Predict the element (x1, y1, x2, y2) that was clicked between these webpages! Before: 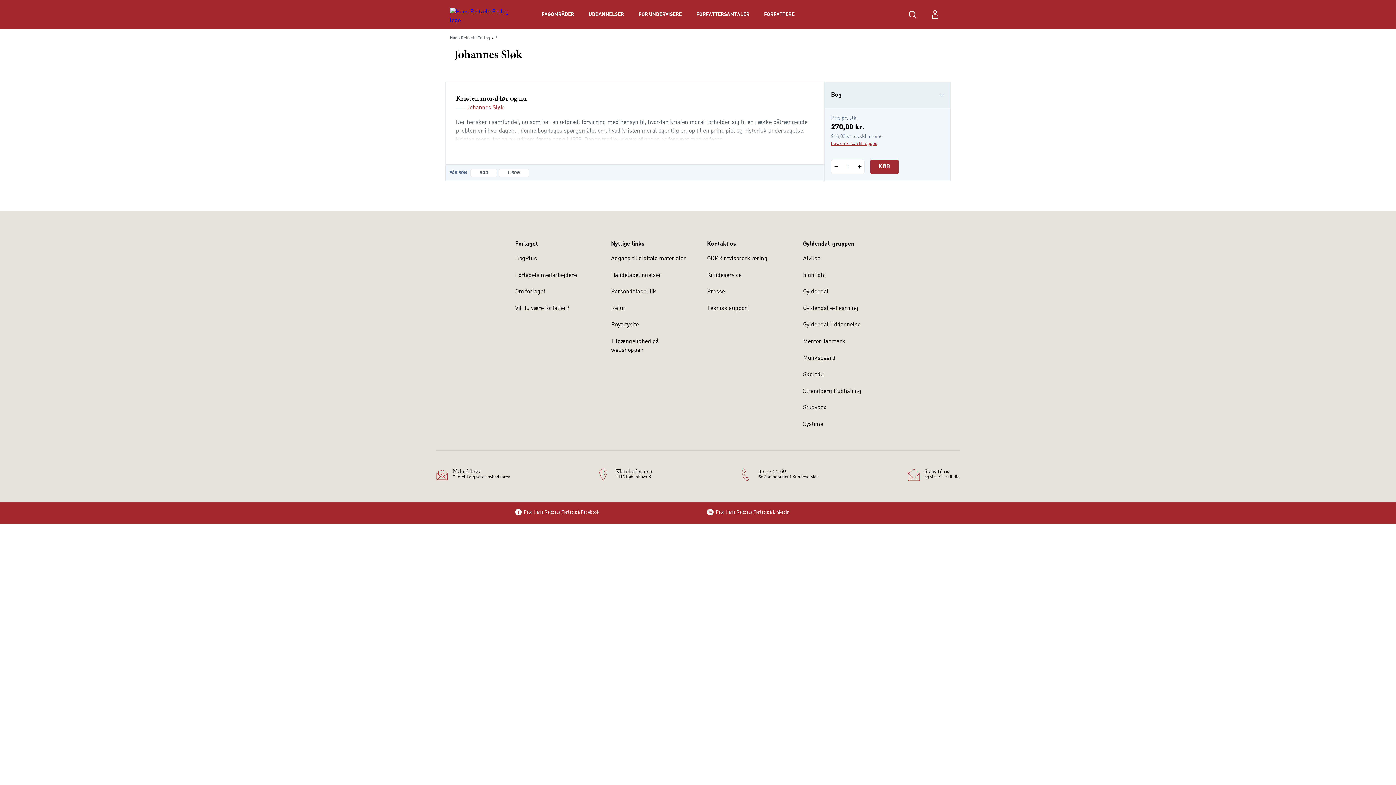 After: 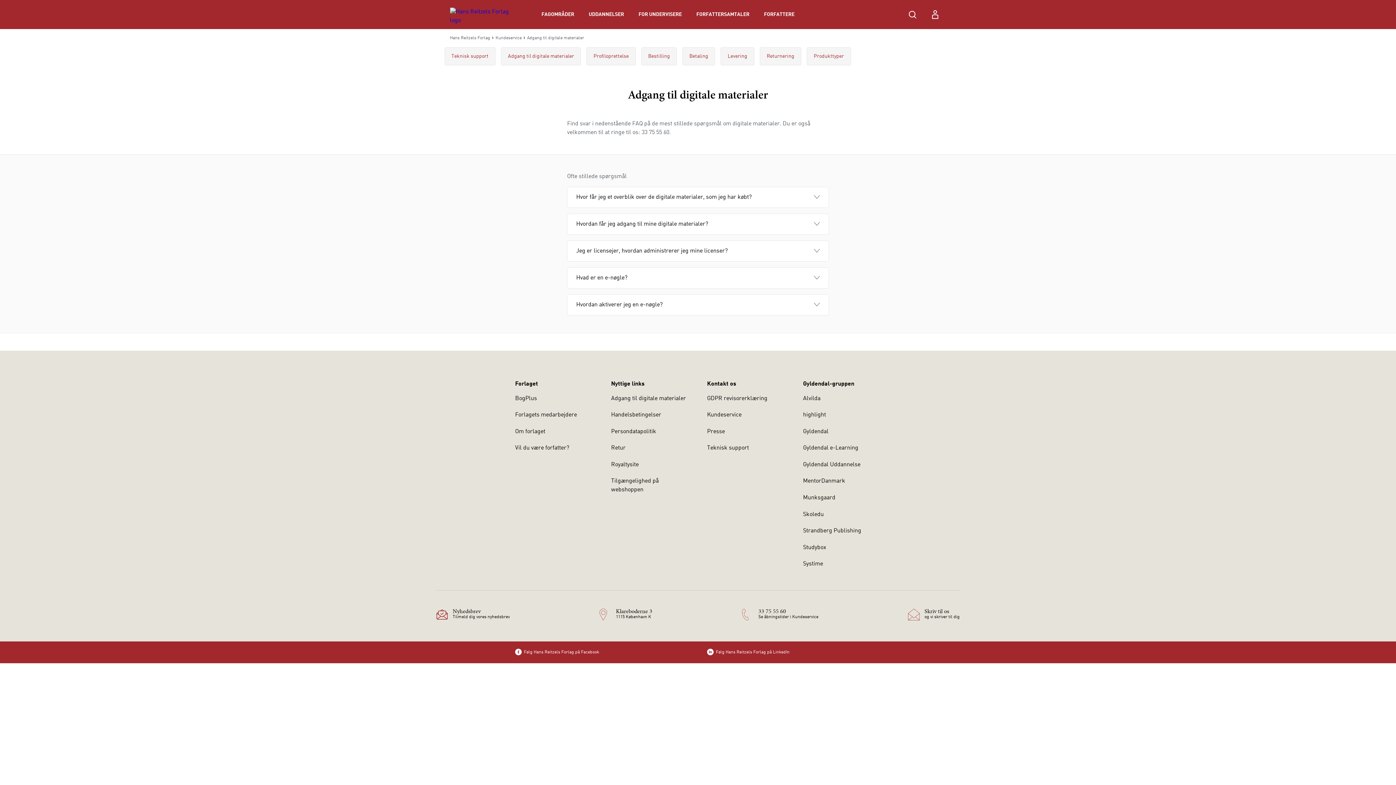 Action: label: Adgang til digitale materialer bbox: (611, 256, 686, 261)